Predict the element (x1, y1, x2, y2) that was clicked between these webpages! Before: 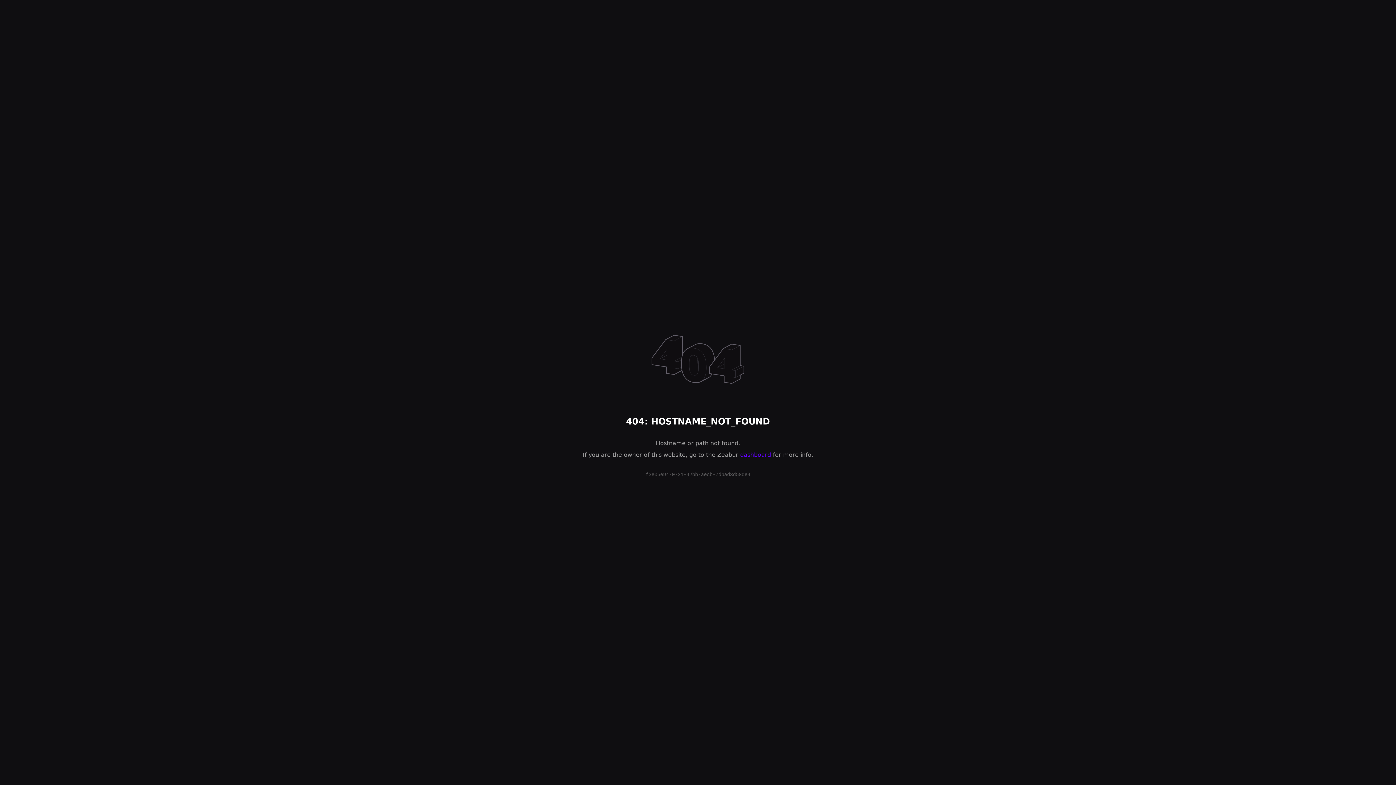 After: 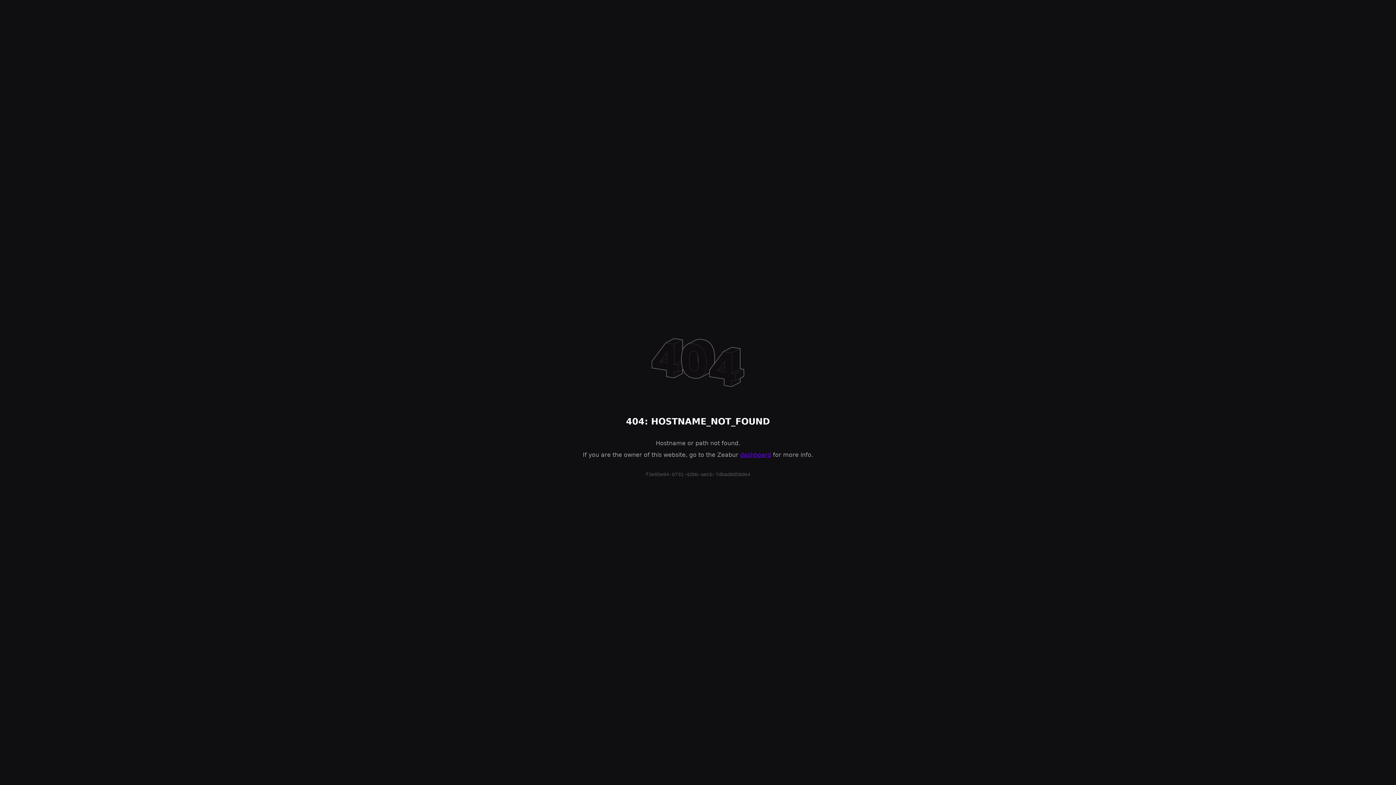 Action: label: dashboard bbox: (740, 451, 771, 458)